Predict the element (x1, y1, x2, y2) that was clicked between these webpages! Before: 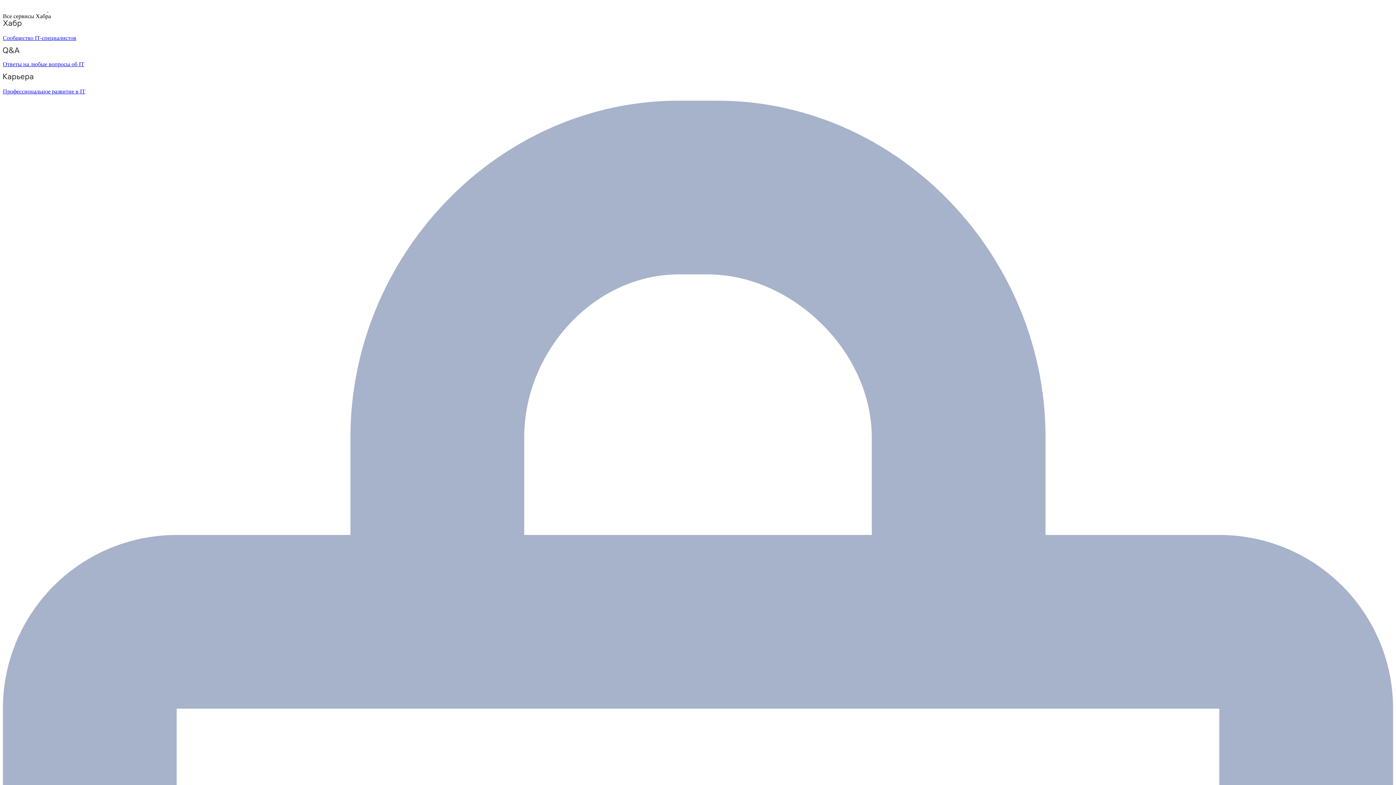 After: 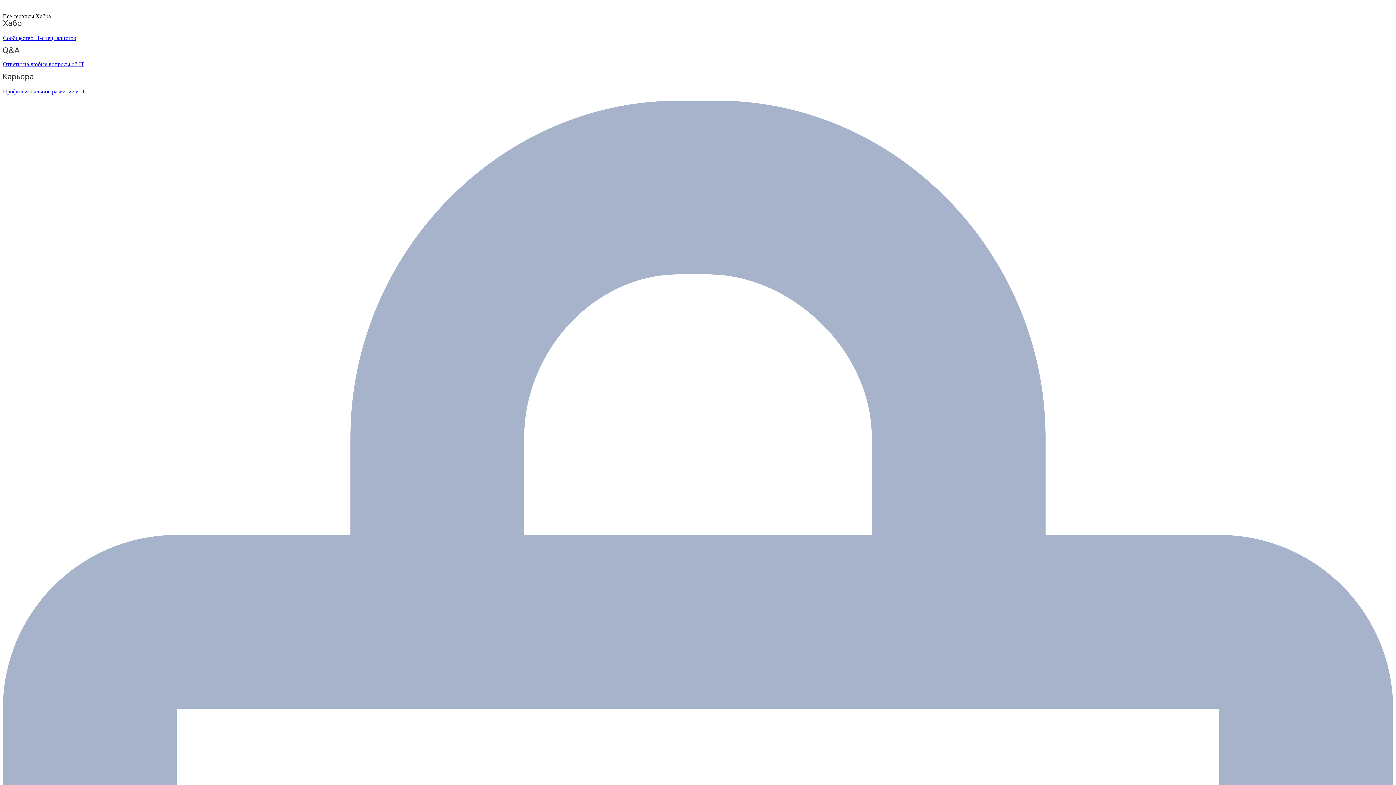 Action: label: Ответы на любые вопросы об IT bbox: (2, 47, 1393, 67)